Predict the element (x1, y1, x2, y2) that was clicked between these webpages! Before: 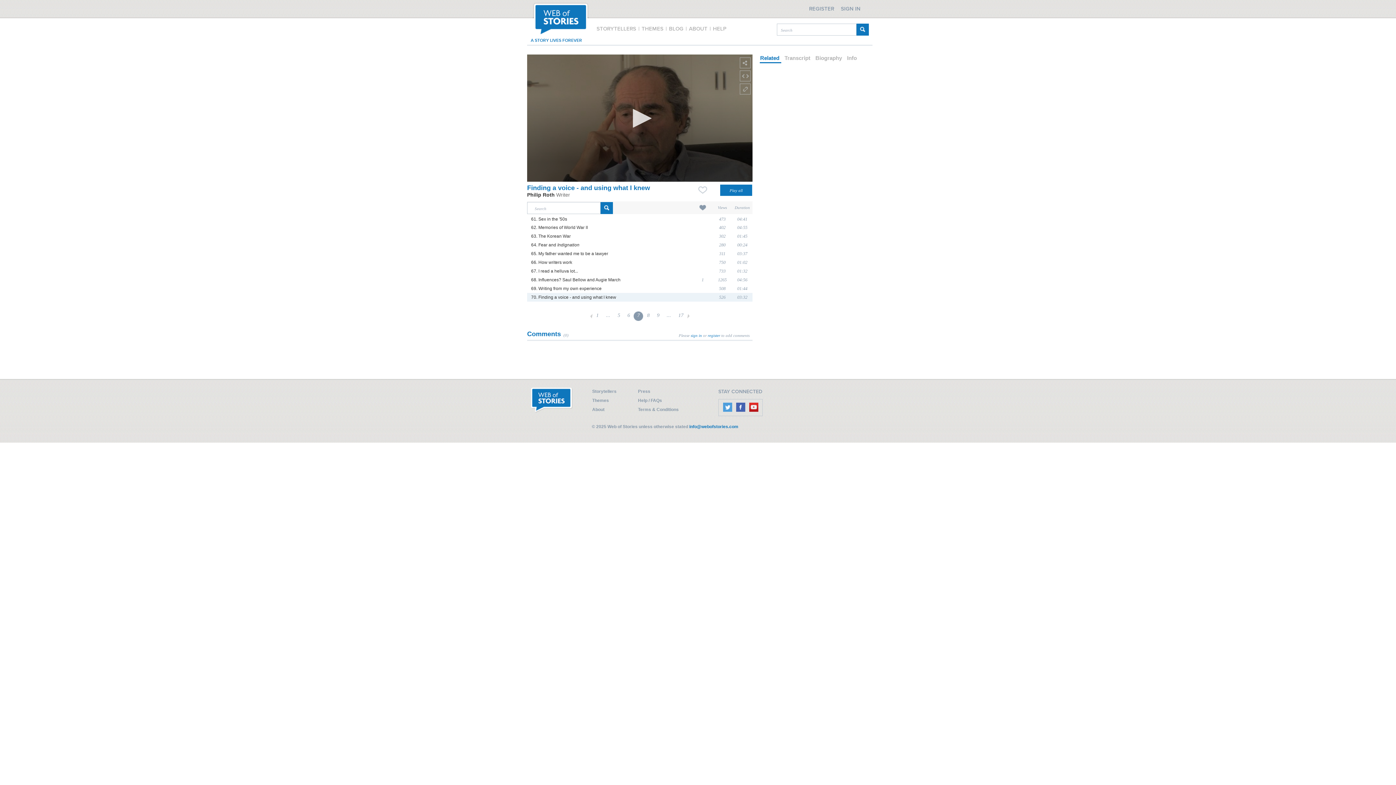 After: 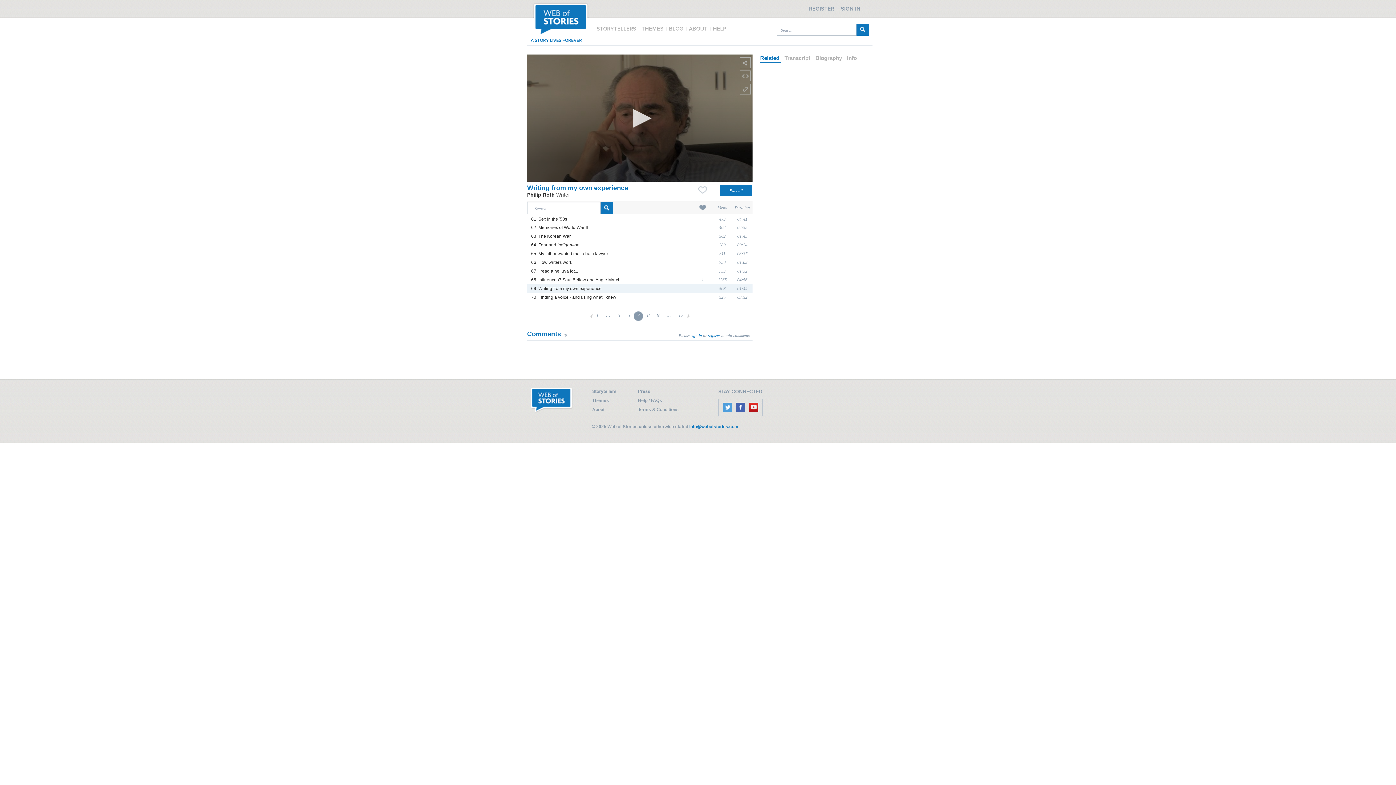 Action: label: 69. Writing from my own experience bbox: (531, 286, 601, 291)